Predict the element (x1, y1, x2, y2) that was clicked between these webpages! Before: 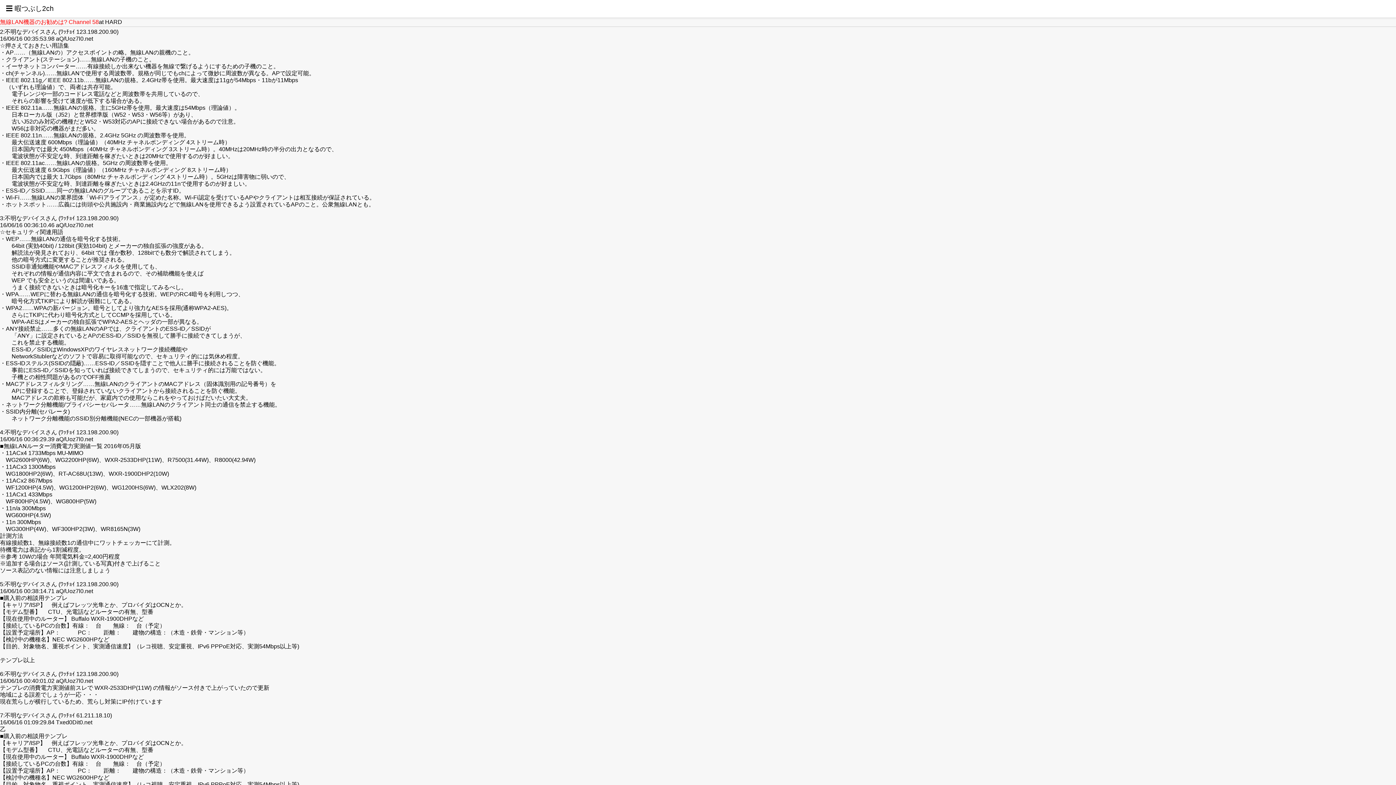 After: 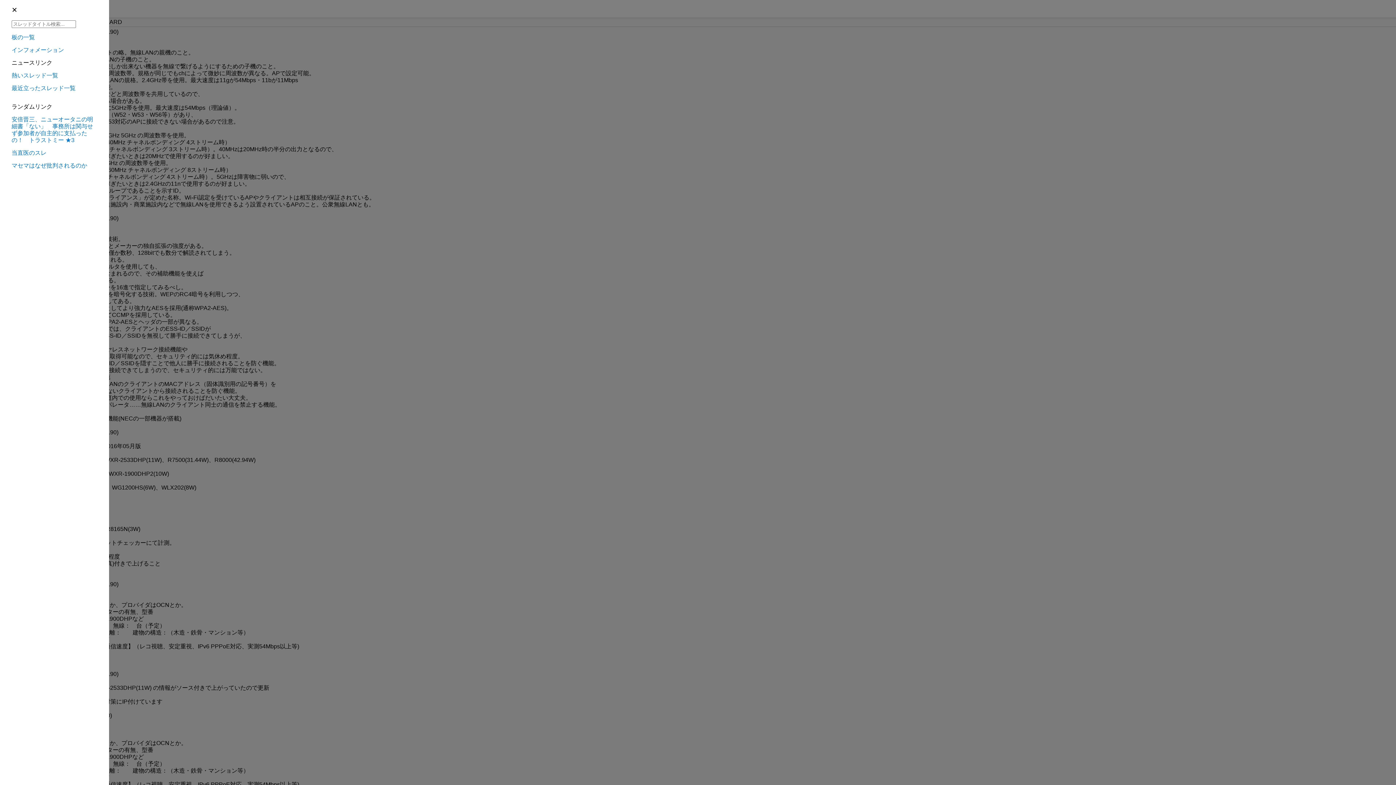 Action: bbox: (5, 0, 59, 17) label: open sidebar